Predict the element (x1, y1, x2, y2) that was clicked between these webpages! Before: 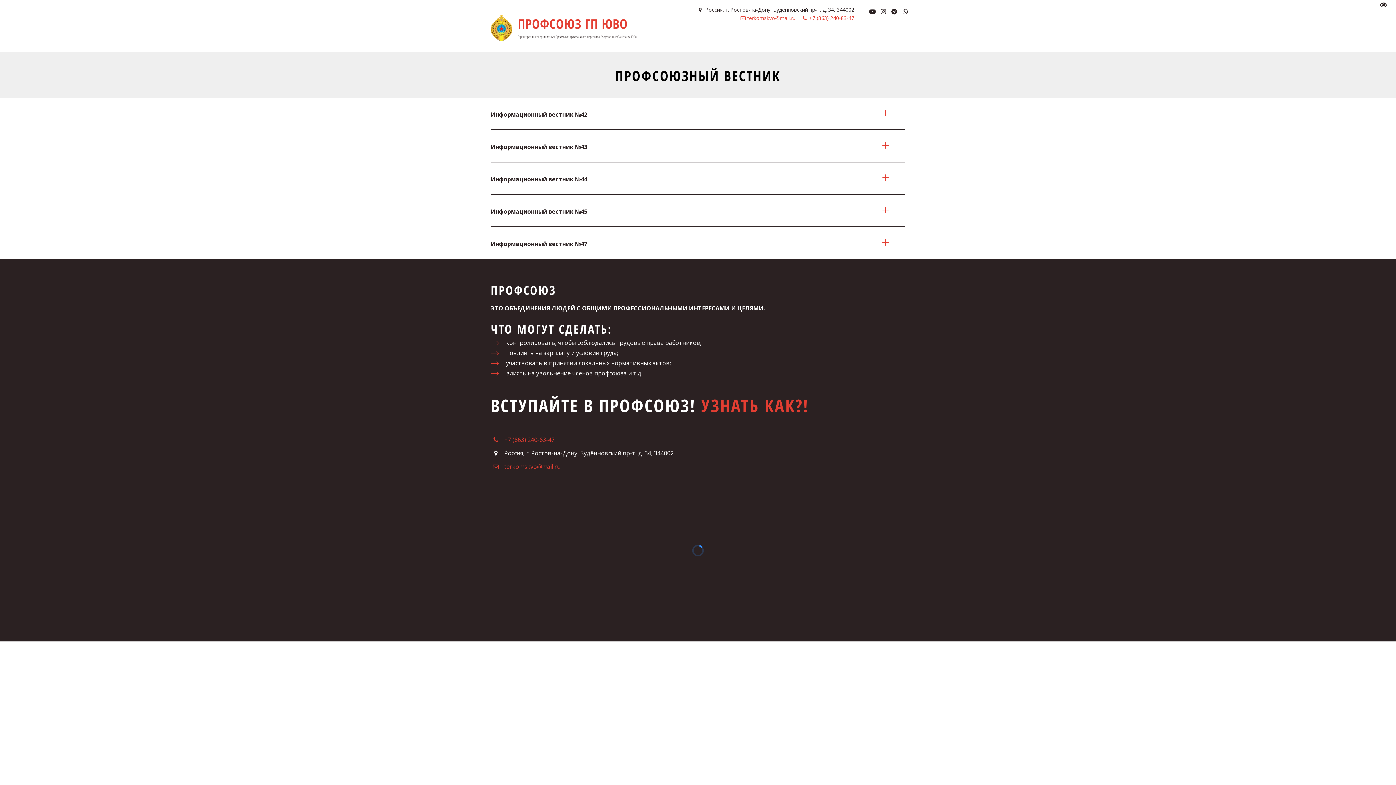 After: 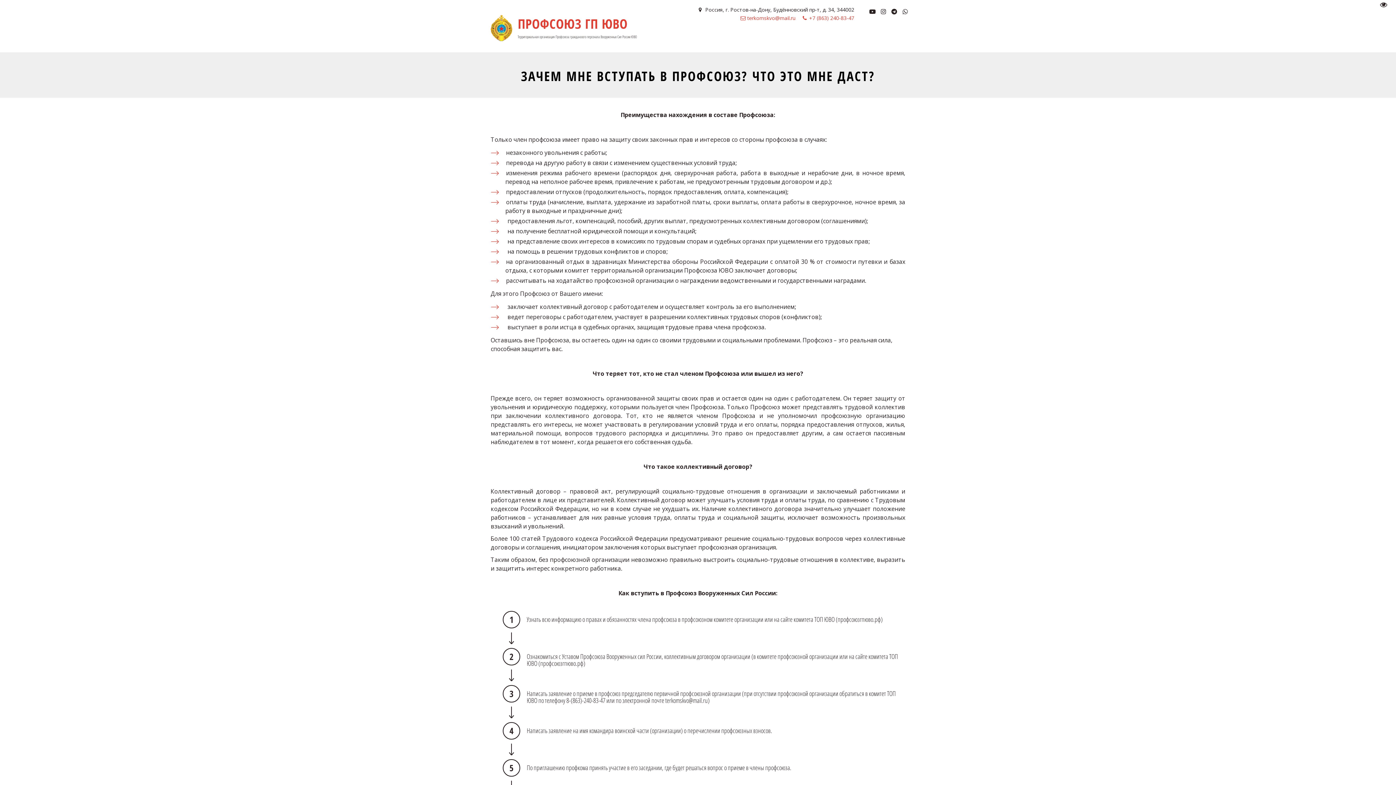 Action: label: УЗНАТЬ КАК?! bbox: (701, 393, 809, 417)